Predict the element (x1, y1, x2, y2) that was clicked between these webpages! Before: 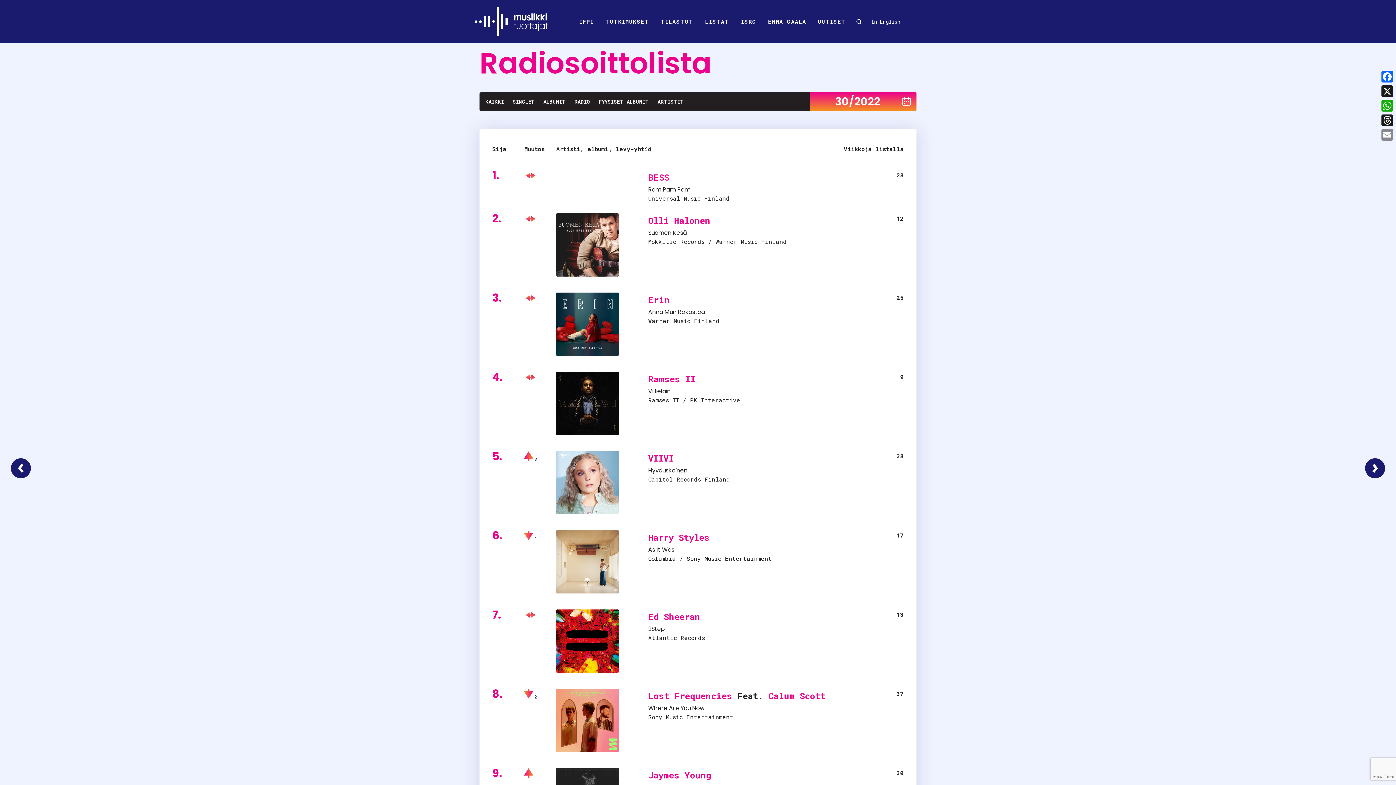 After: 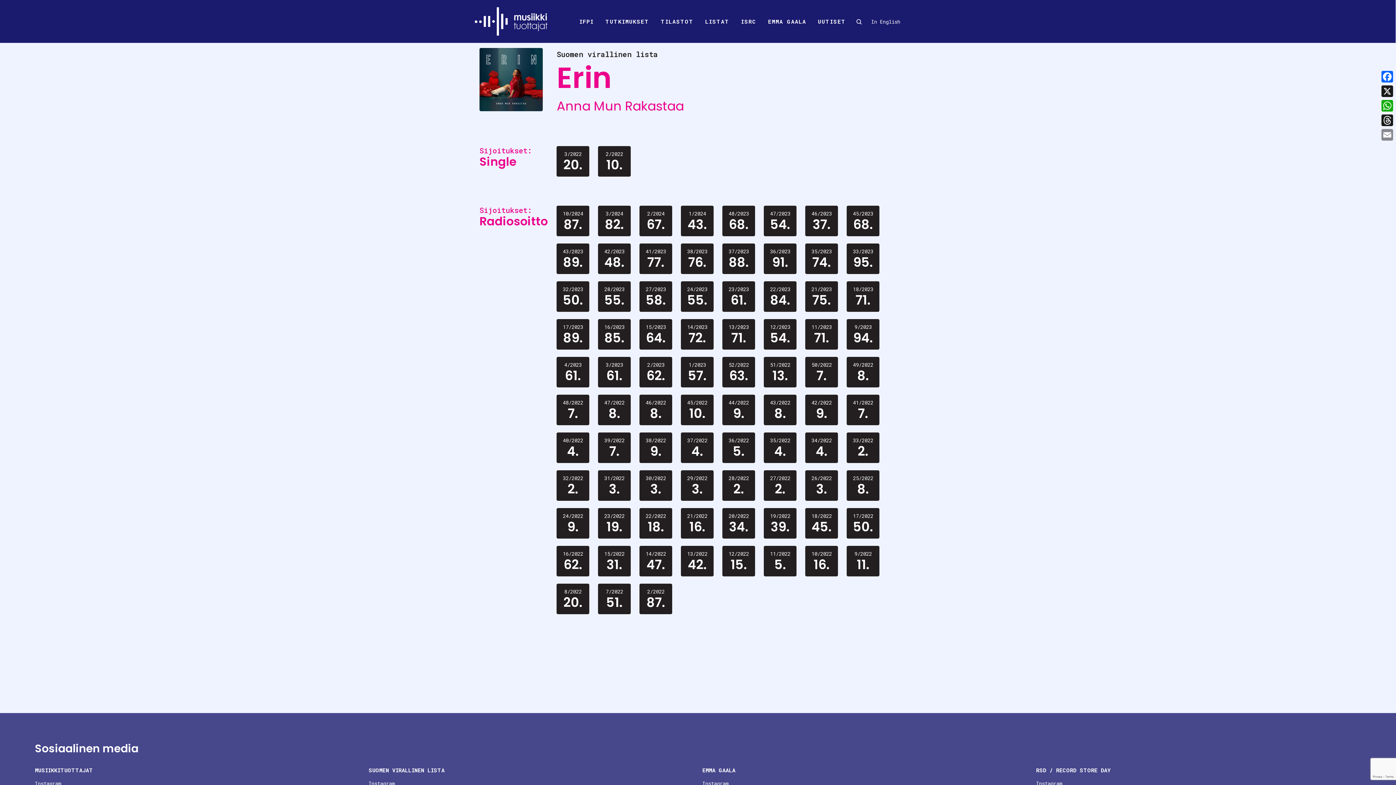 Action: bbox: (556, 292, 619, 356)